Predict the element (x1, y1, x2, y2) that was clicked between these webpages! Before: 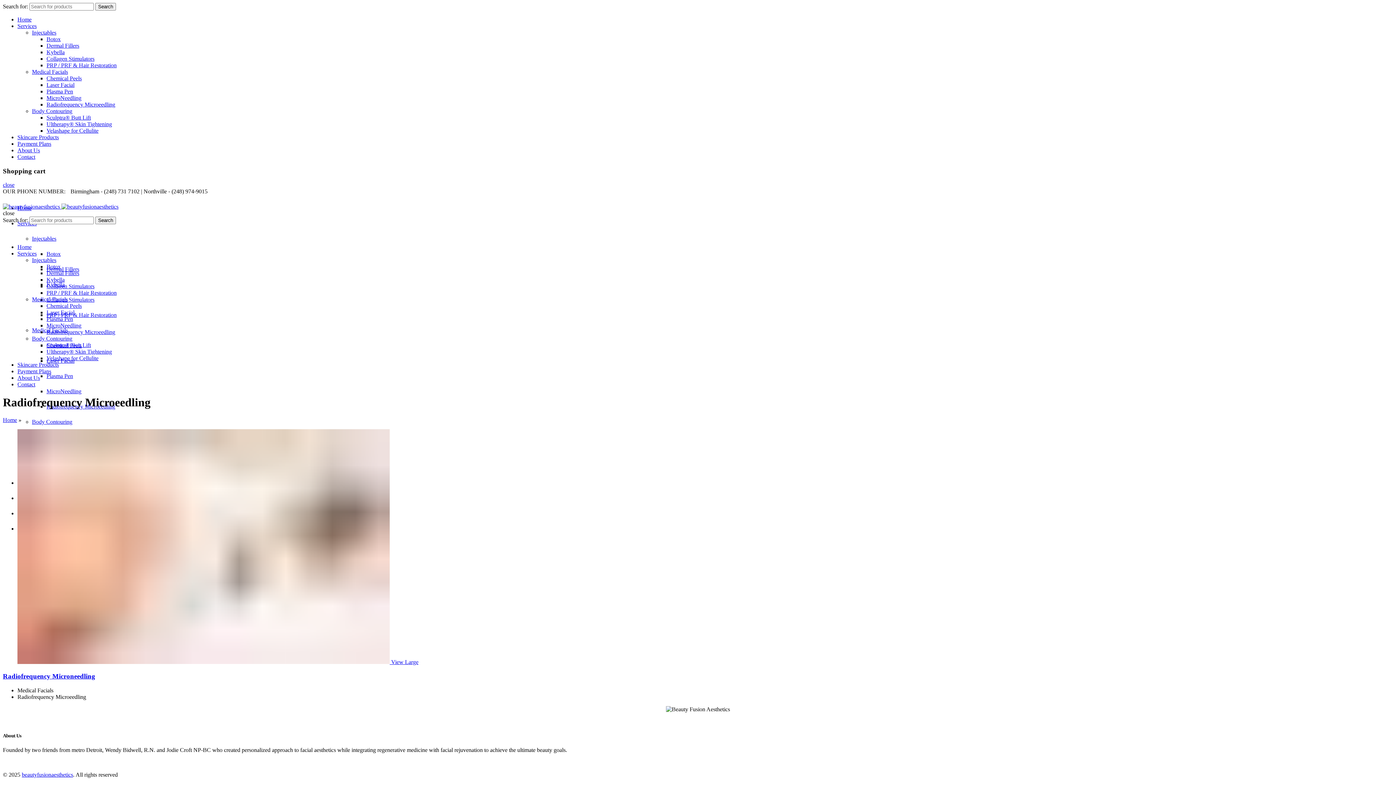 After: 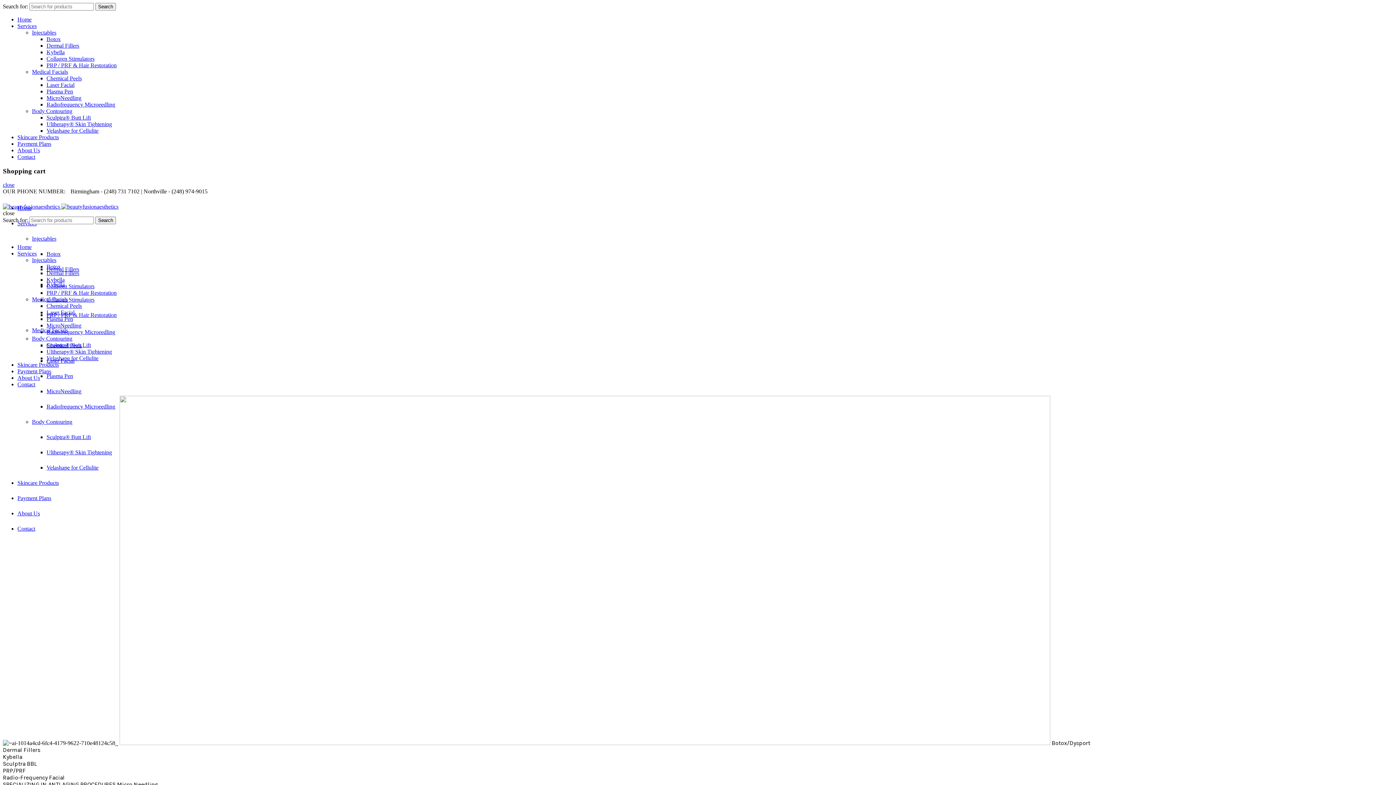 Action: bbox: (95, 2, 116, 10) label: Search